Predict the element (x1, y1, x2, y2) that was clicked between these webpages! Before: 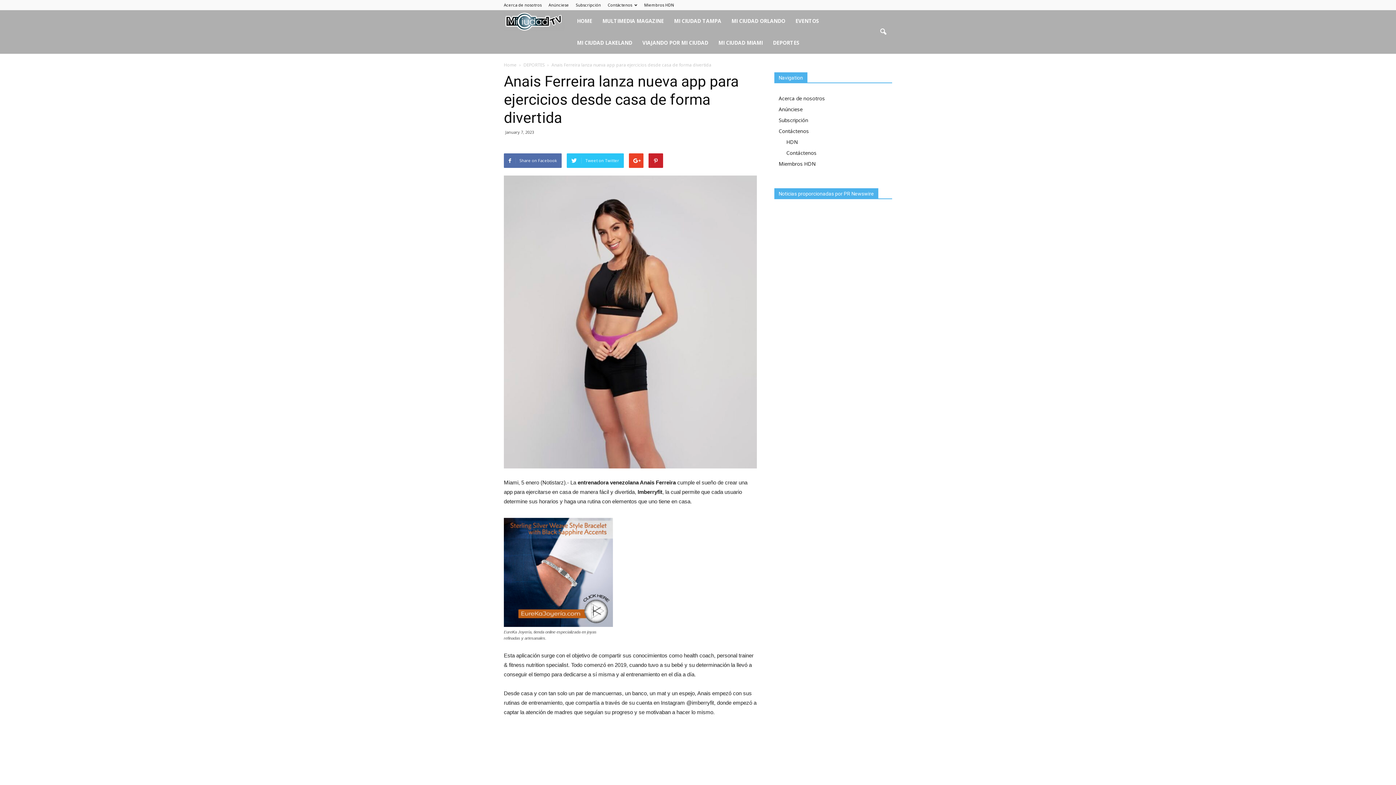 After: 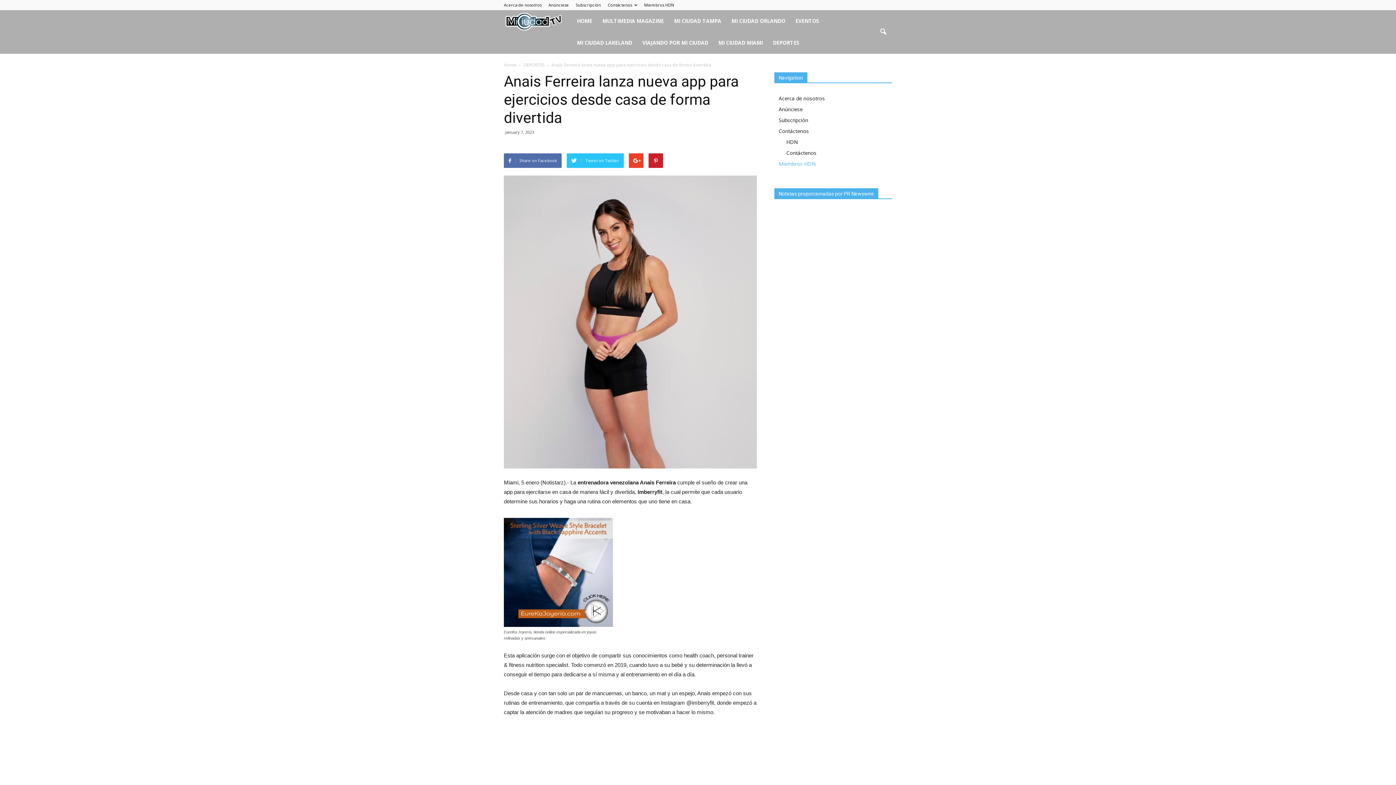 Action: bbox: (778, 160, 816, 167) label: Miembros HDN